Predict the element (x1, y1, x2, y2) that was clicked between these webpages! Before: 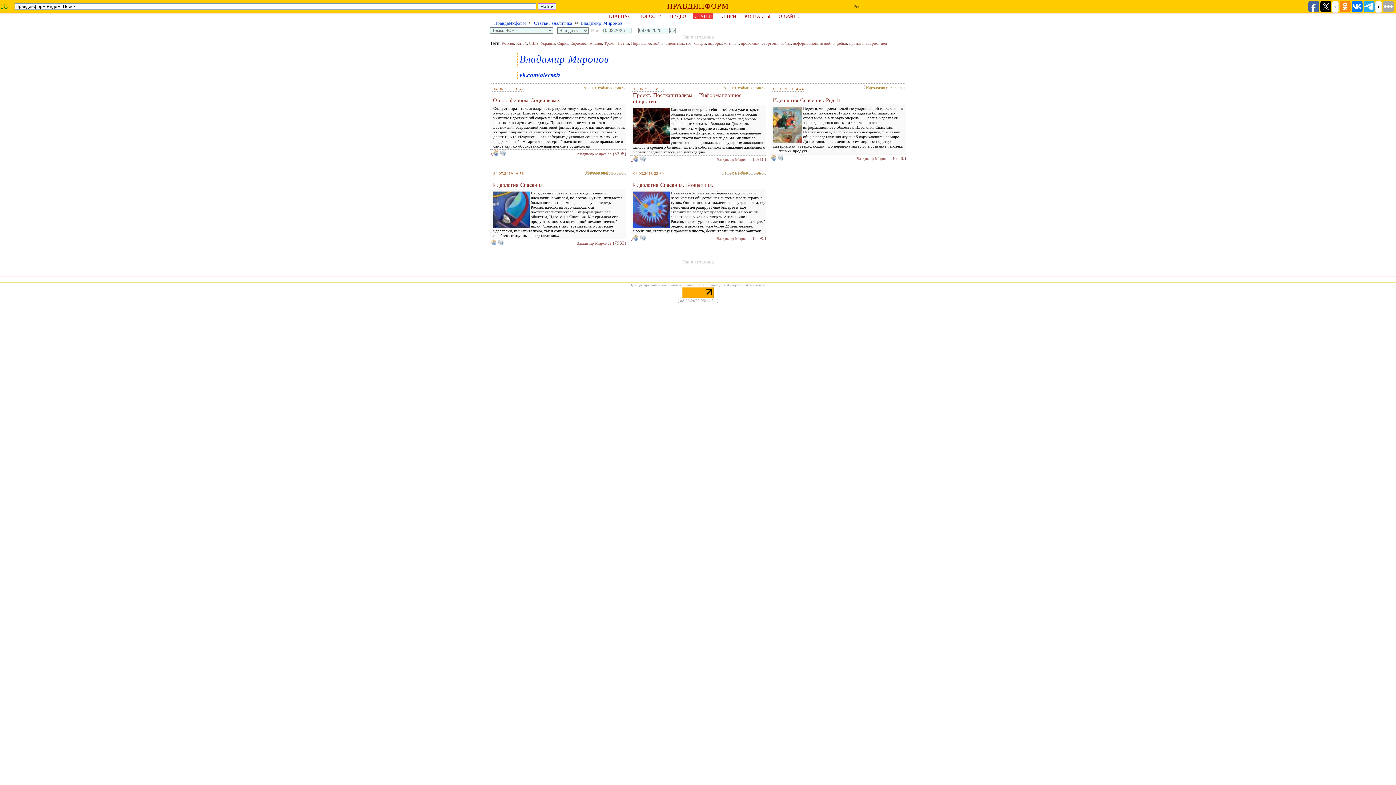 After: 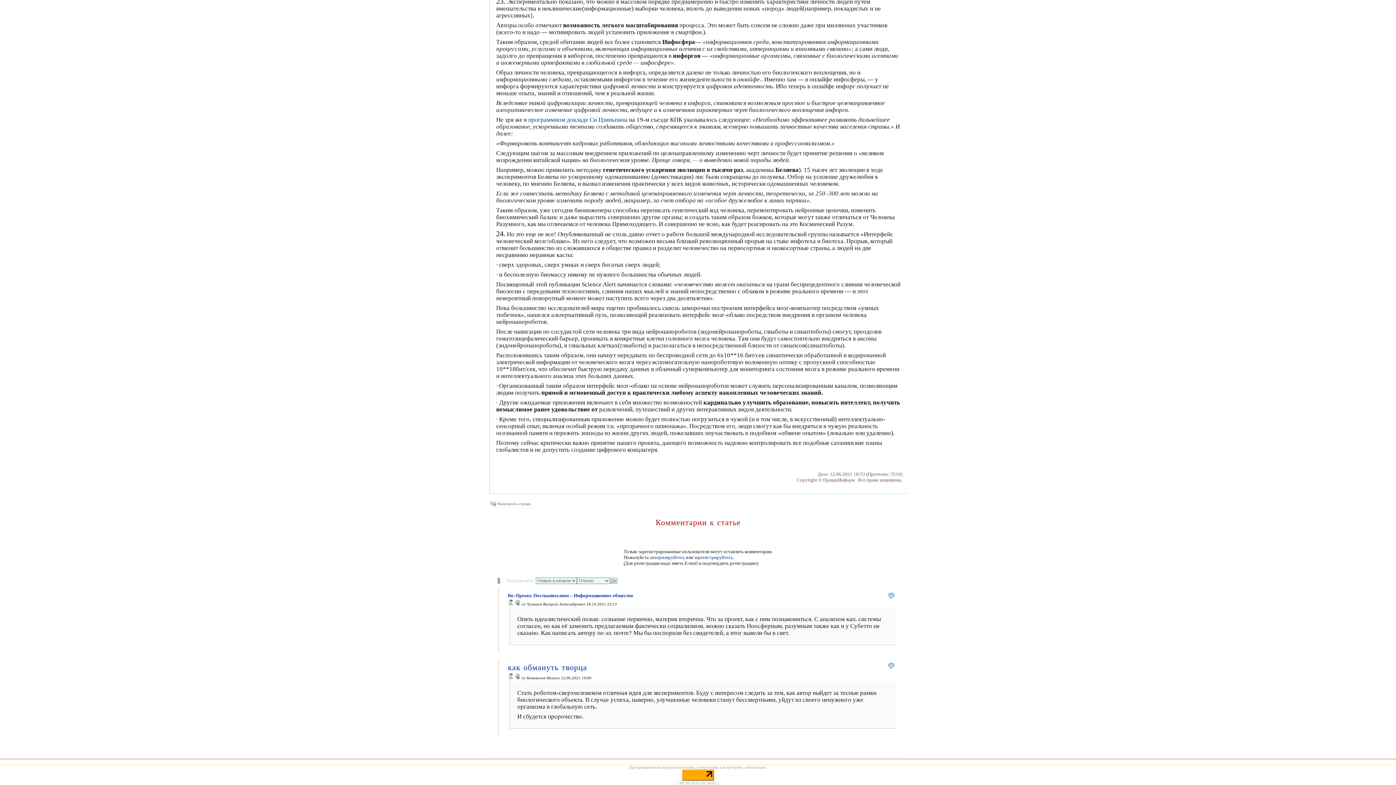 Action: bbox: (630, 158, 638, 162) label: 2